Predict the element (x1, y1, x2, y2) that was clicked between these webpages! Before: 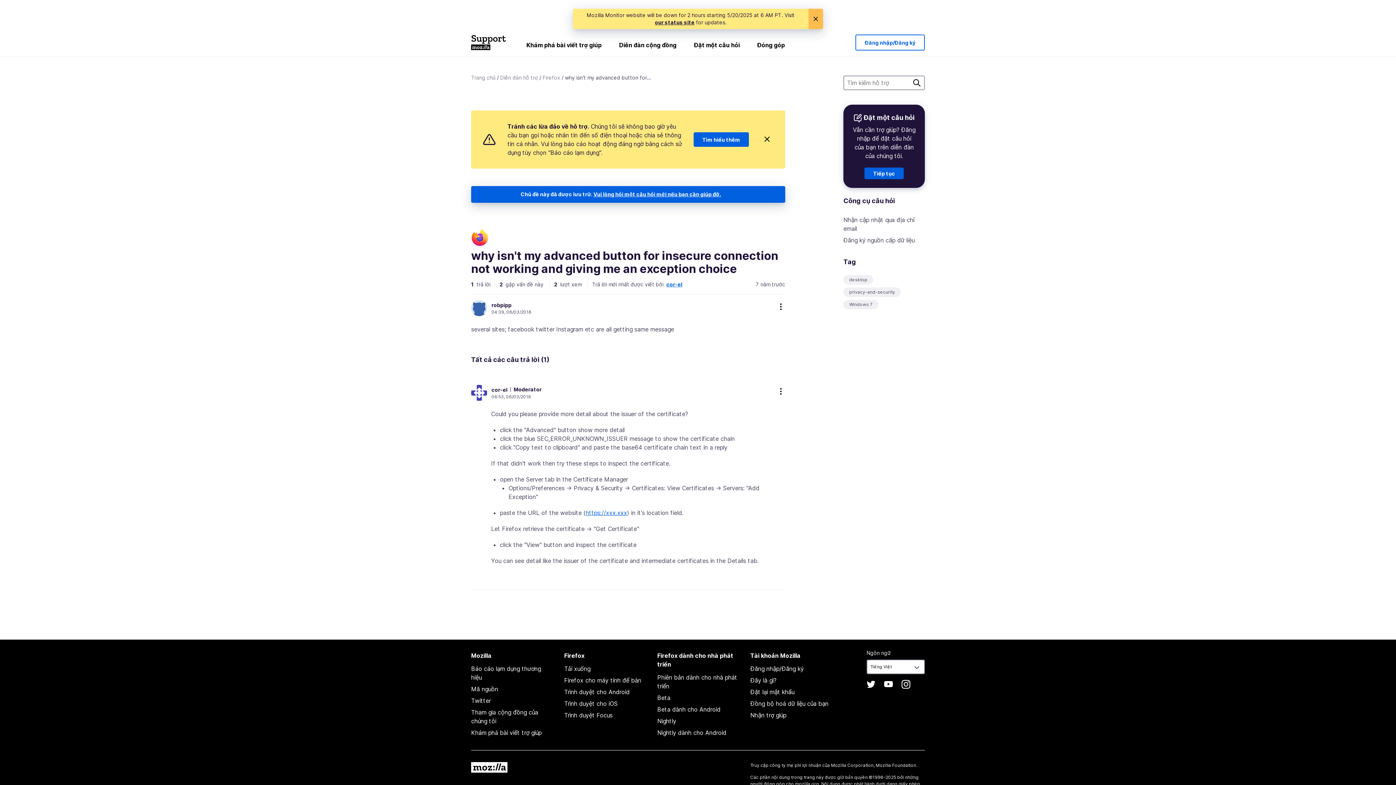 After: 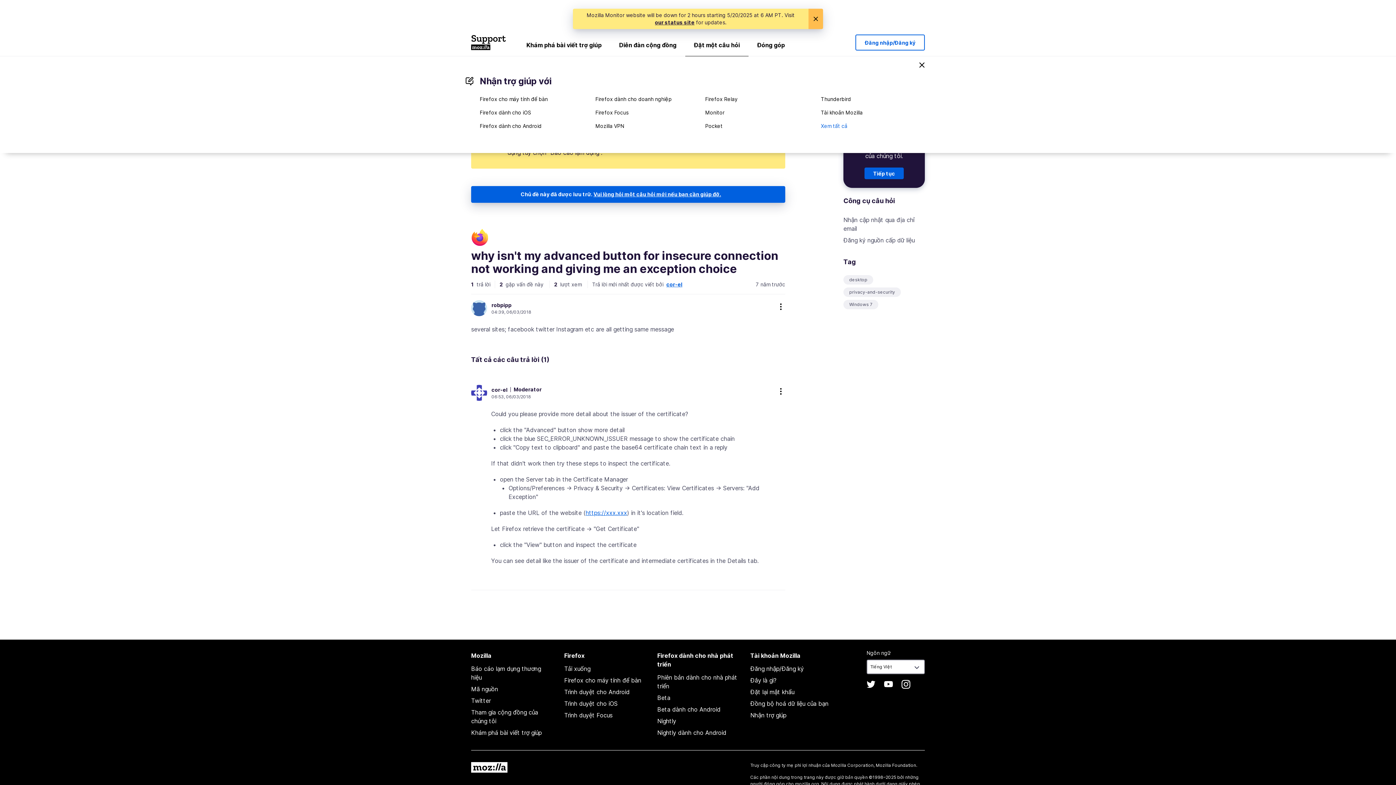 Action: label: Đặt một câu hỏi bbox: (685, 37, 748, 56)